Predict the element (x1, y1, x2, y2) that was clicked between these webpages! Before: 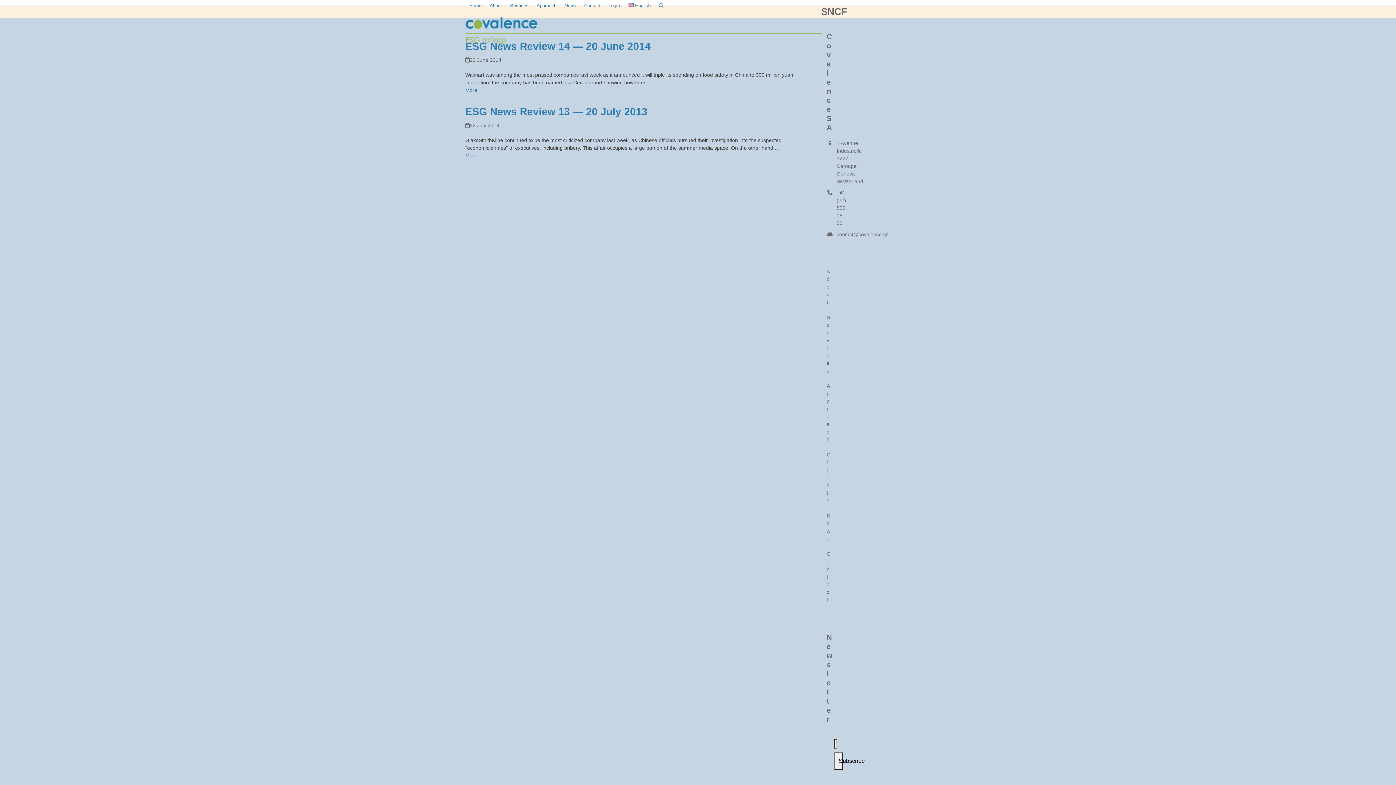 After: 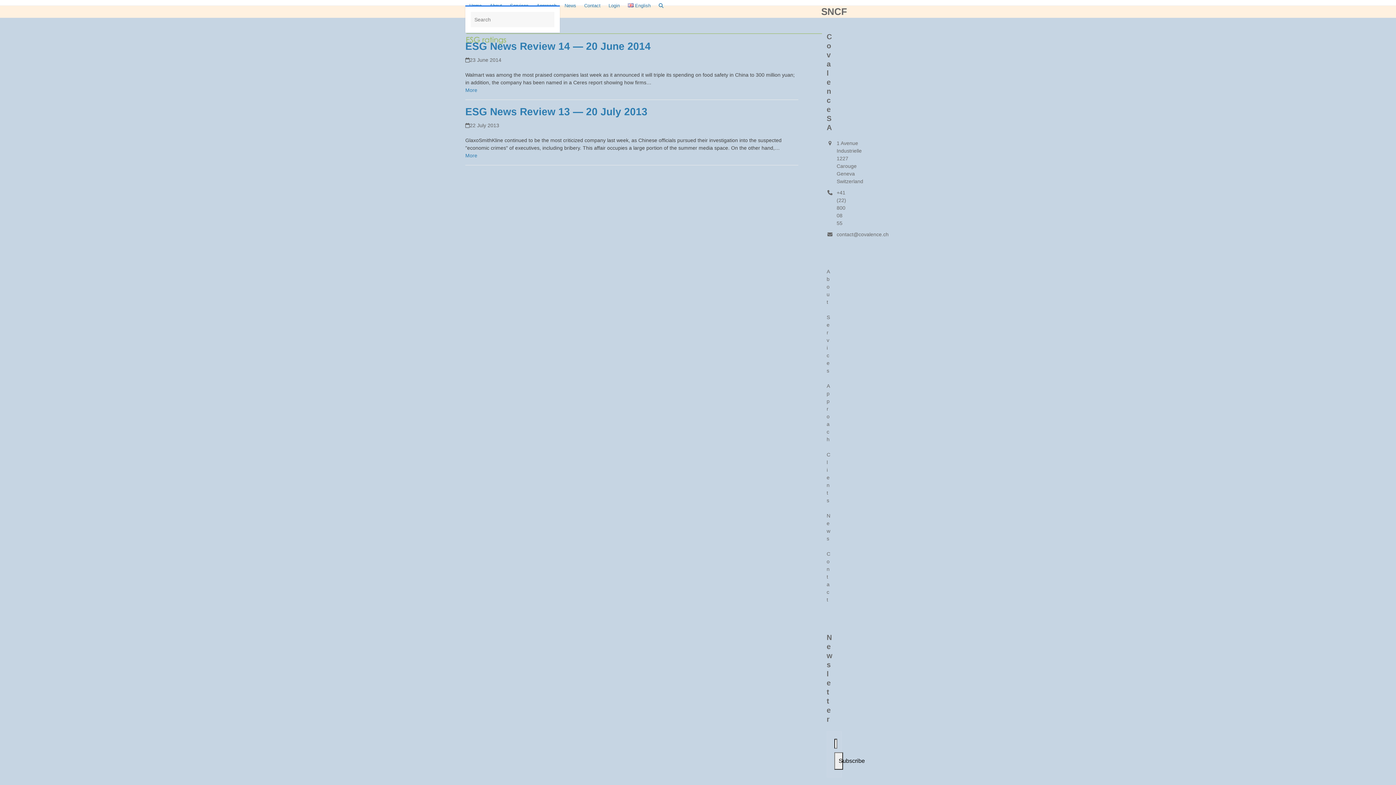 Action: label: Search bbox: (654, -3, 667, 14)